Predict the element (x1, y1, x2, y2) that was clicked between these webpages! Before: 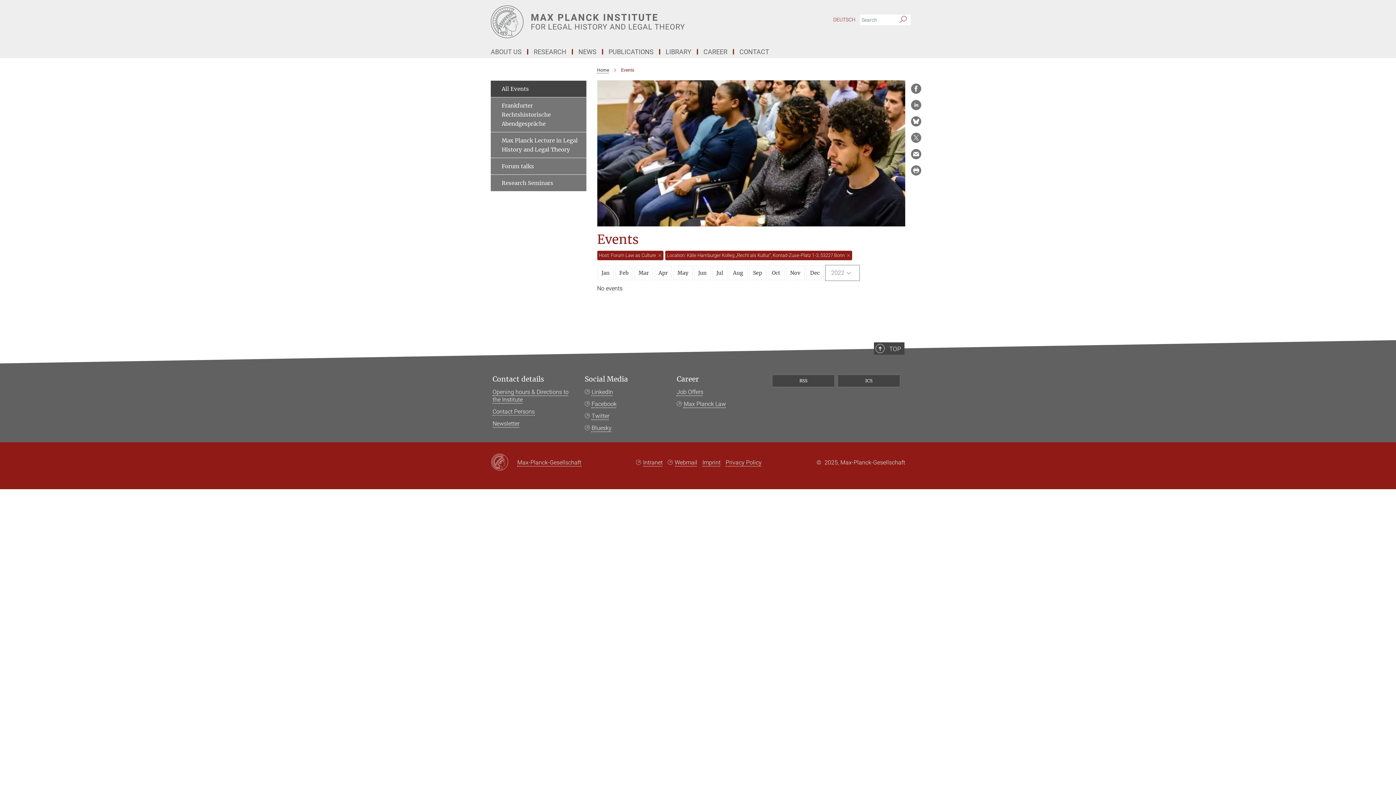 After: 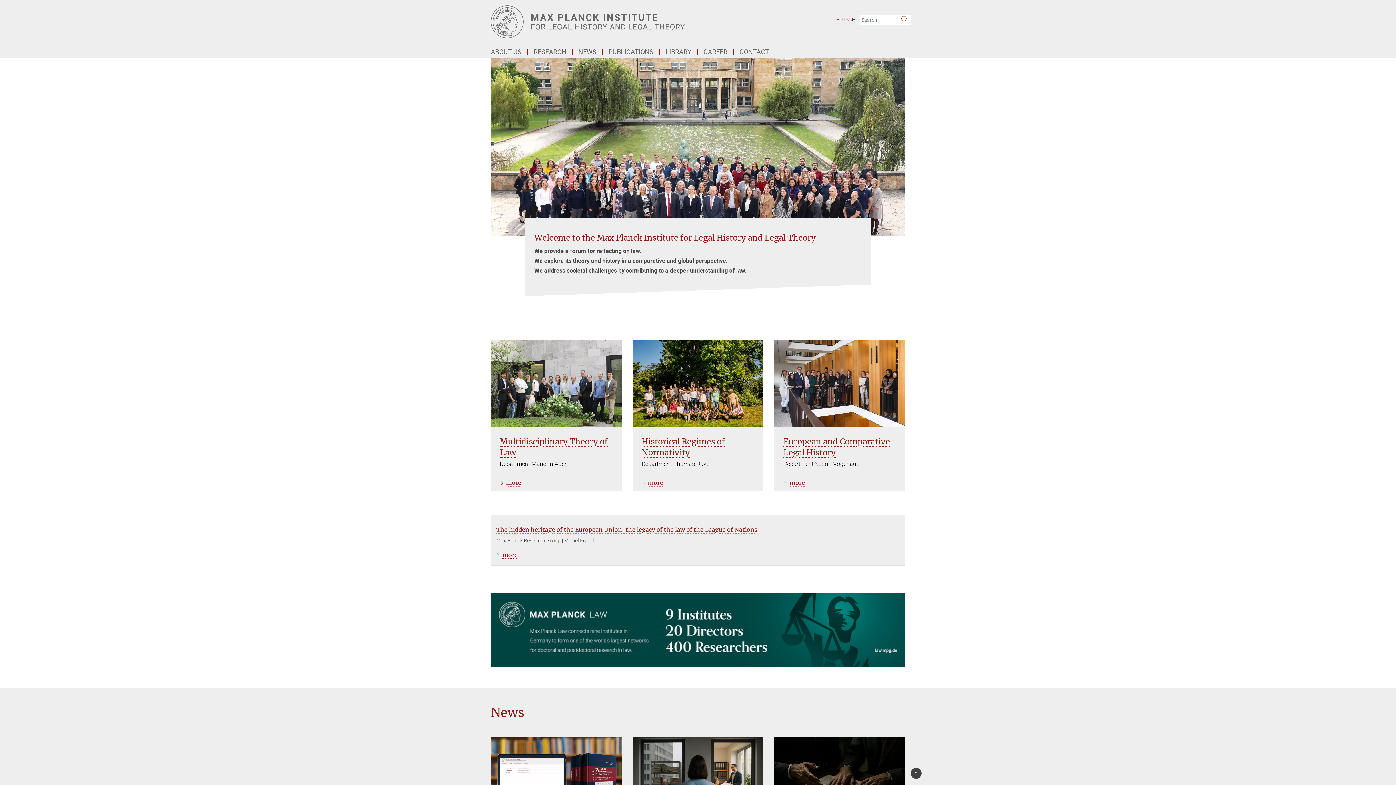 Action: label: Logo Max Planck Institute for Legal History and Legal Theory, go to homepage bbox: (490, 5, 763, 38)